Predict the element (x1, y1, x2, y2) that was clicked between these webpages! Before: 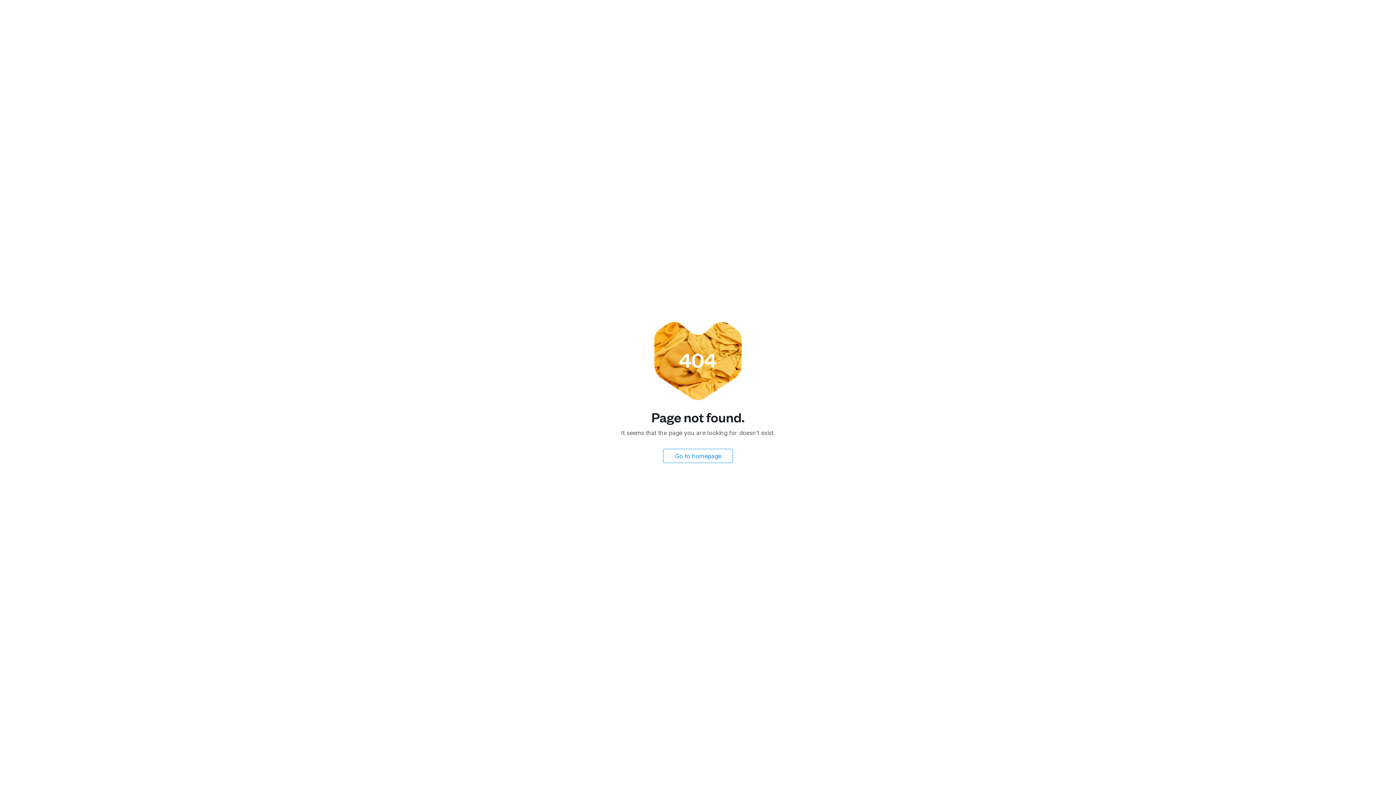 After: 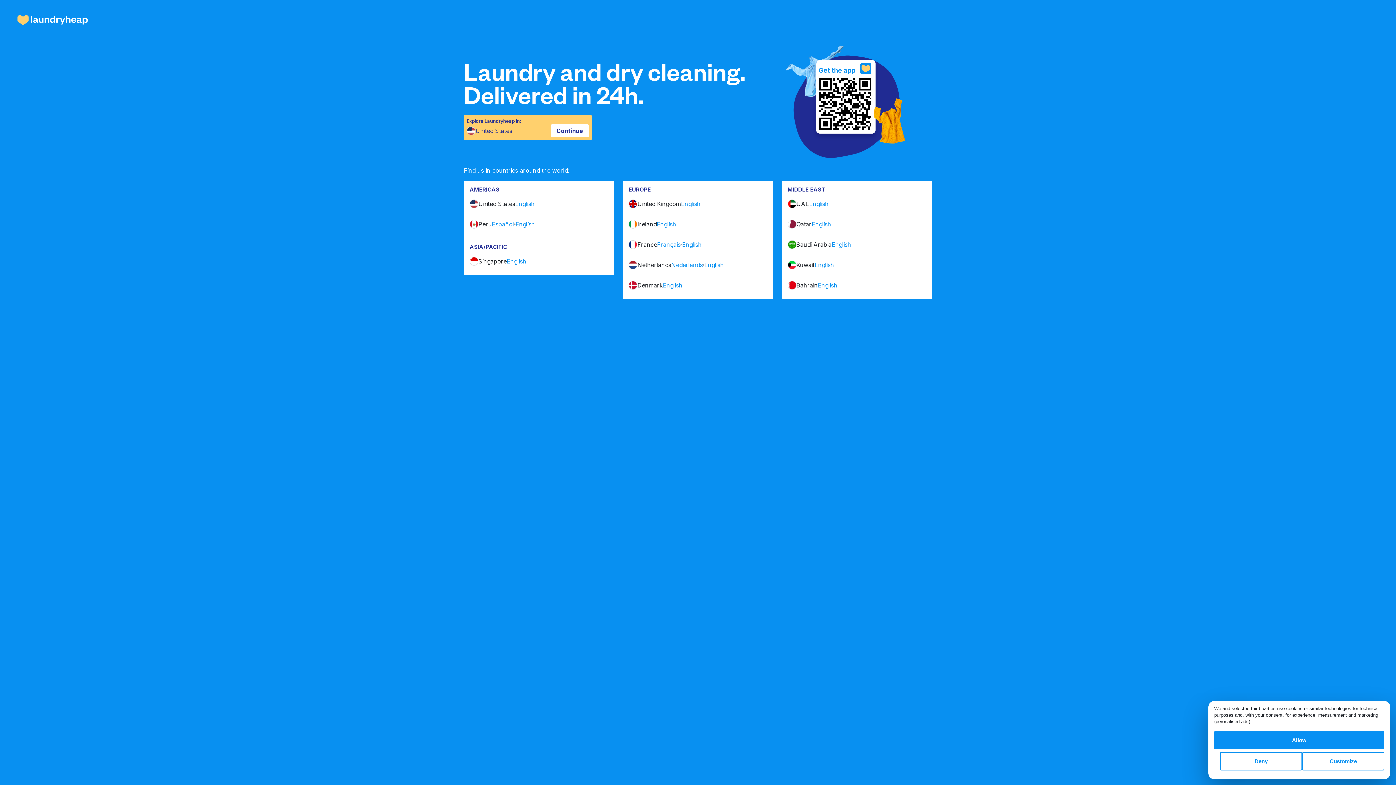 Action: label: Go to homepage bbox: (663, 449, 733, 463)